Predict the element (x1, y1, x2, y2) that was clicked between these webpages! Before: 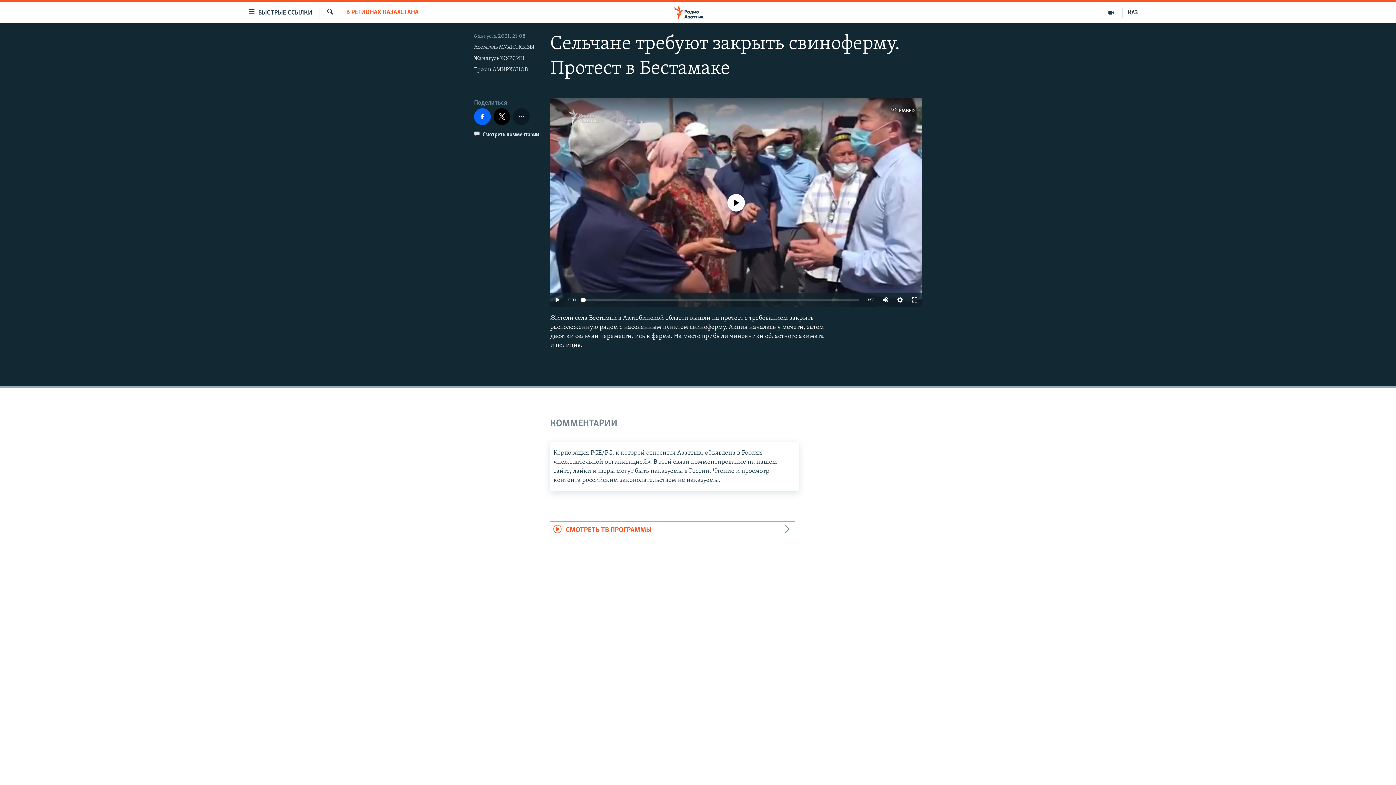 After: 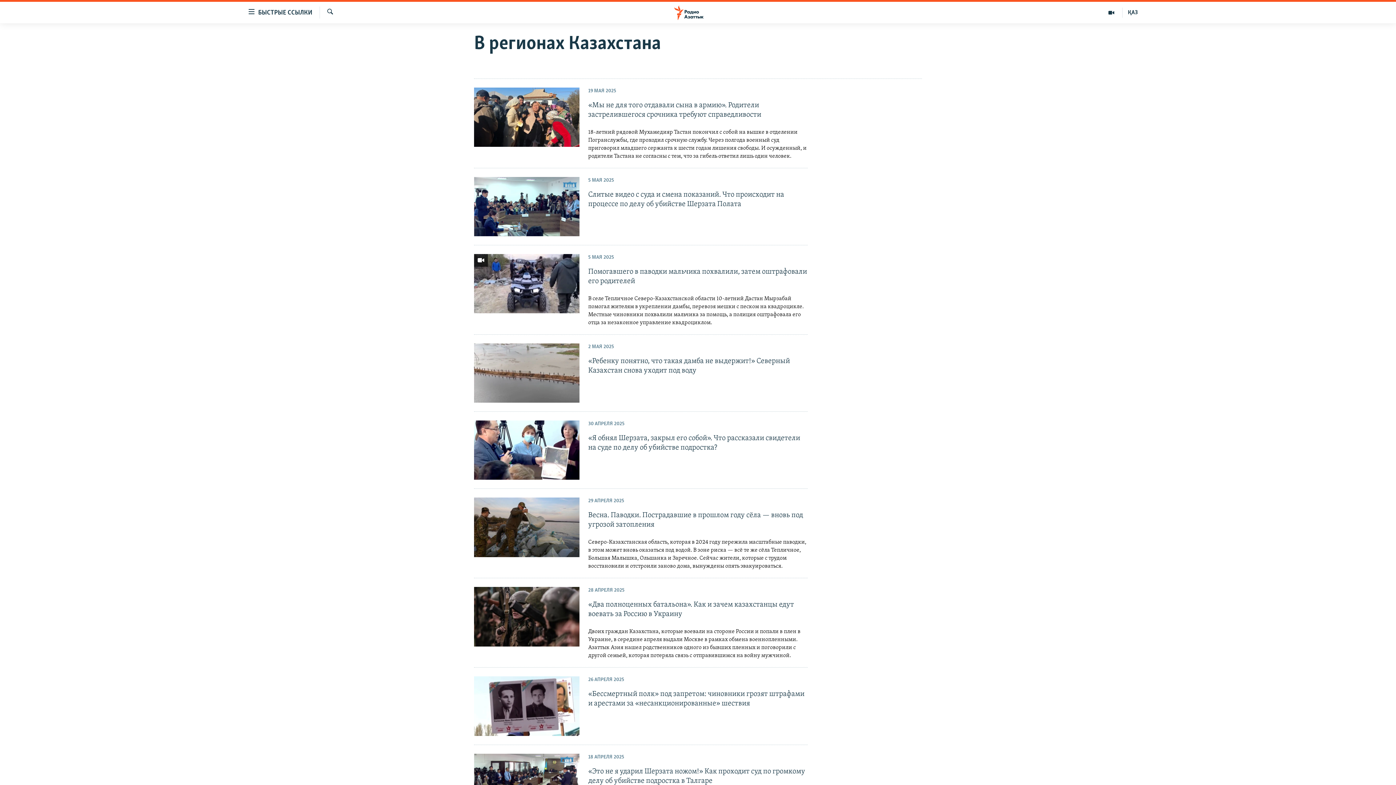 Action: label: В РЕГИОНАХ КАЗАХСТАНА bbox: (346, 8, 418, 17)